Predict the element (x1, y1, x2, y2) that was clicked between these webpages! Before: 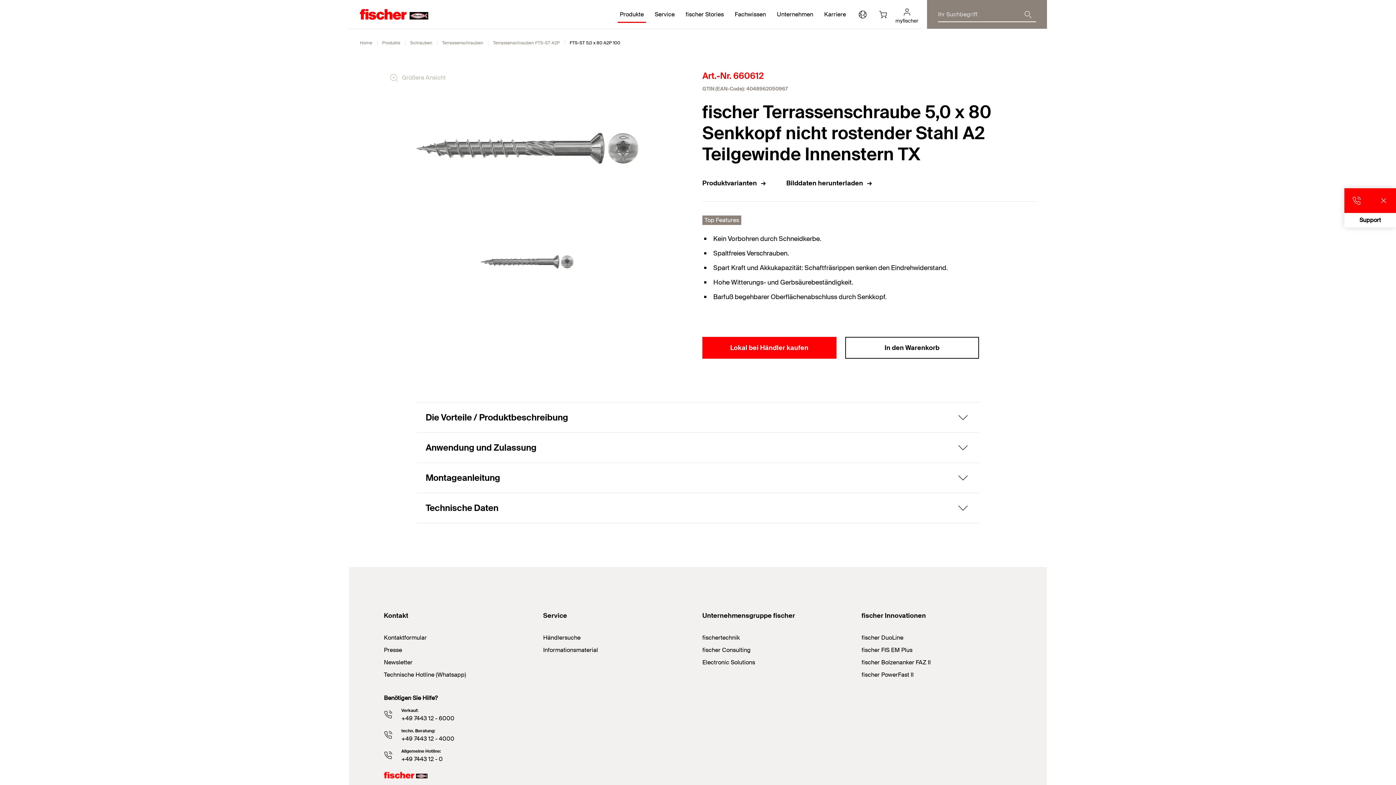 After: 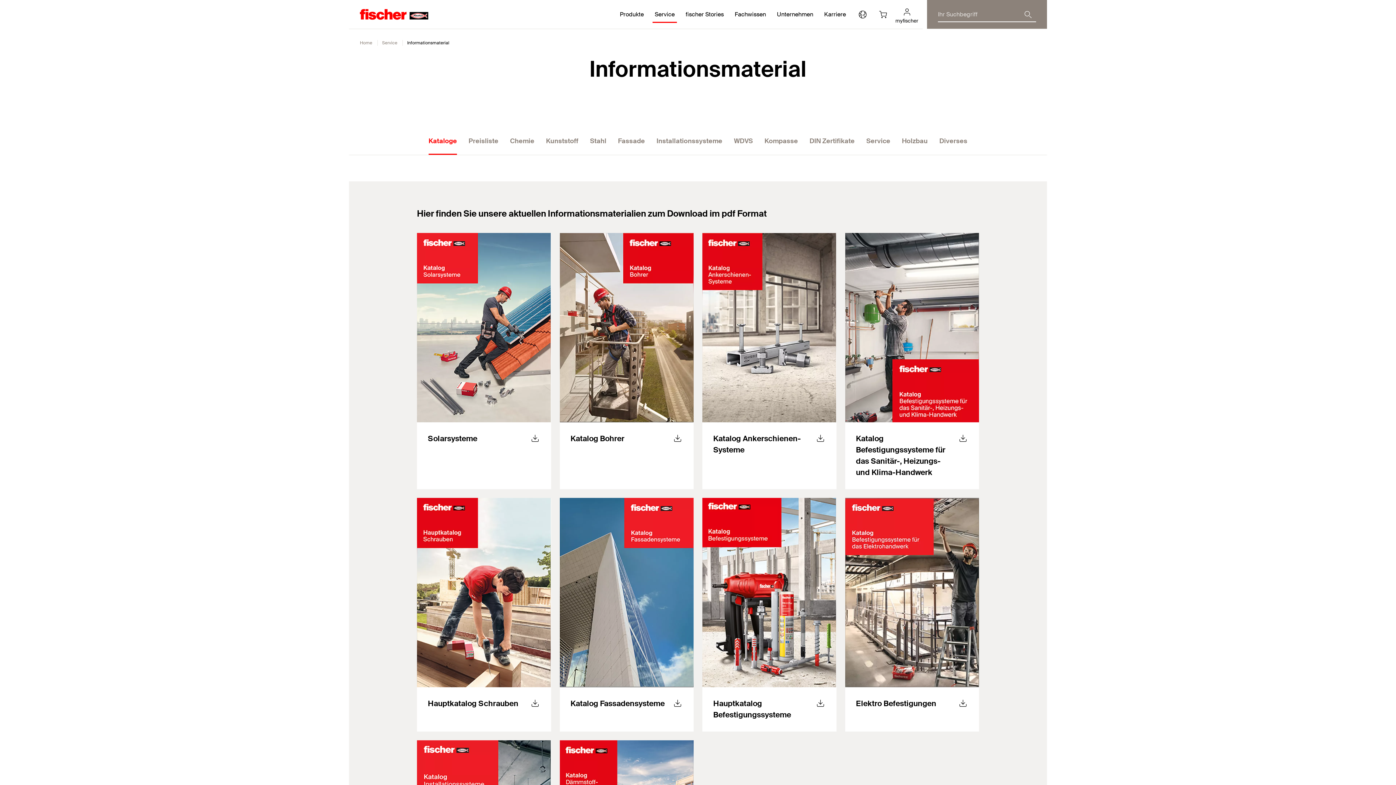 Action: label: Informationsmaterial bbox: (543, 646, 598, 654)